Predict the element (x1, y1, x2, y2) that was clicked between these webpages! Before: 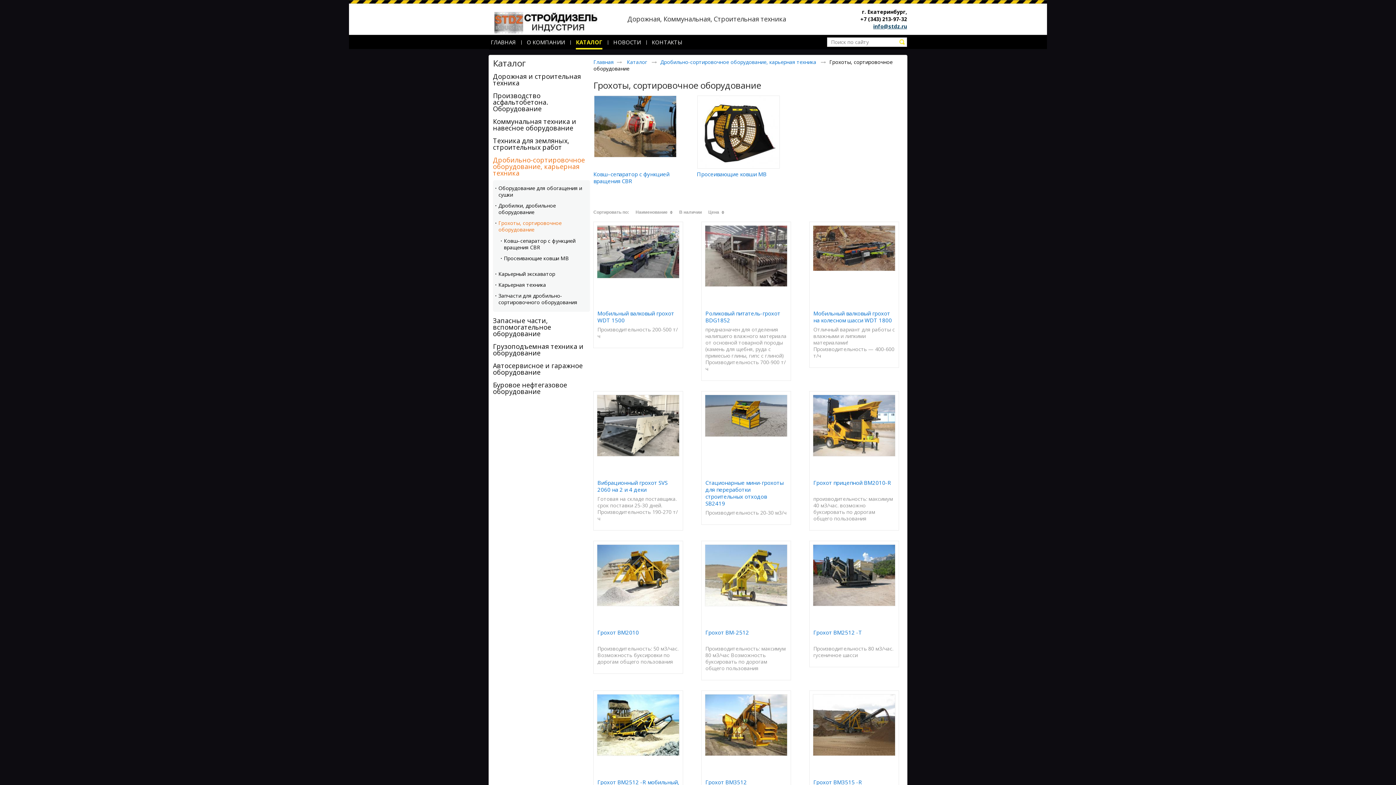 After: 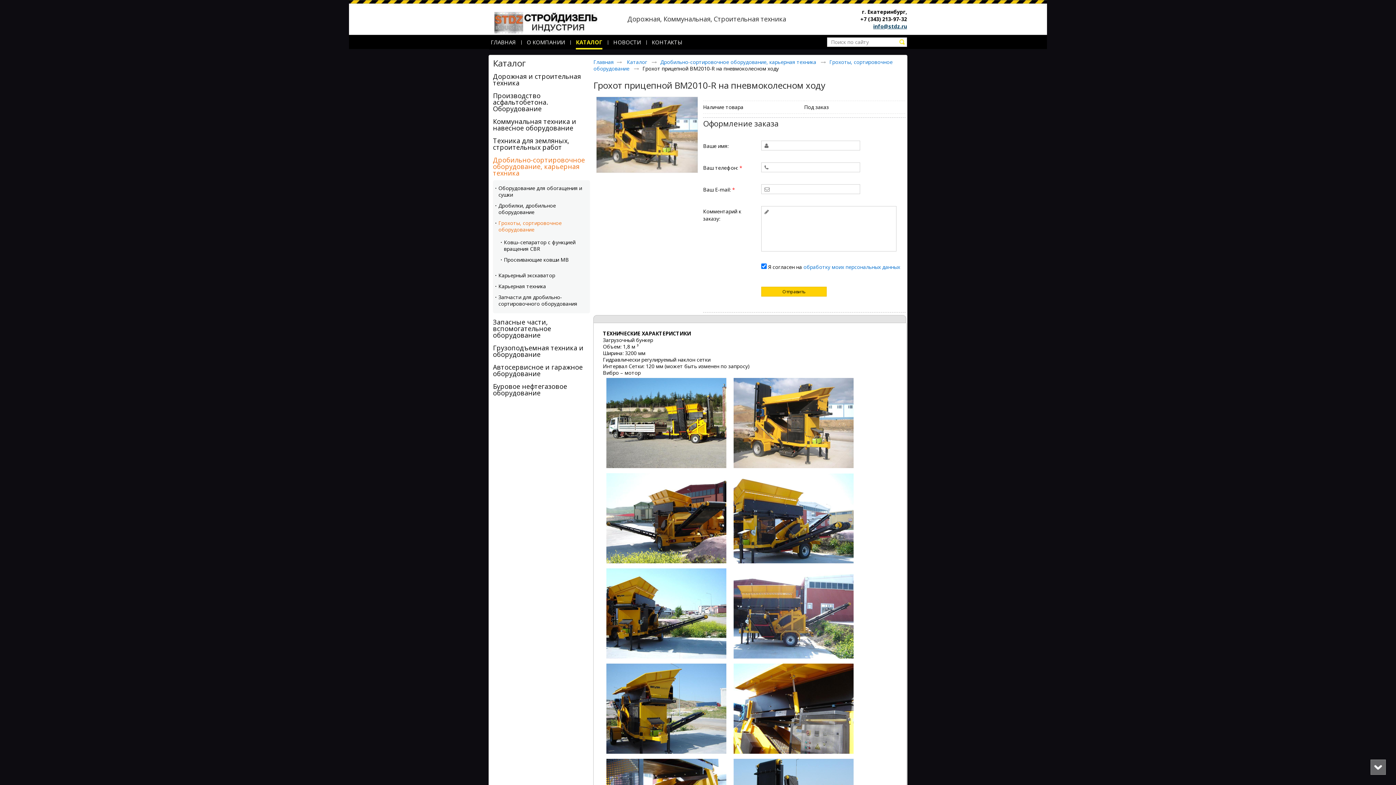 Action: bbox: (813, 395, 895, 456)